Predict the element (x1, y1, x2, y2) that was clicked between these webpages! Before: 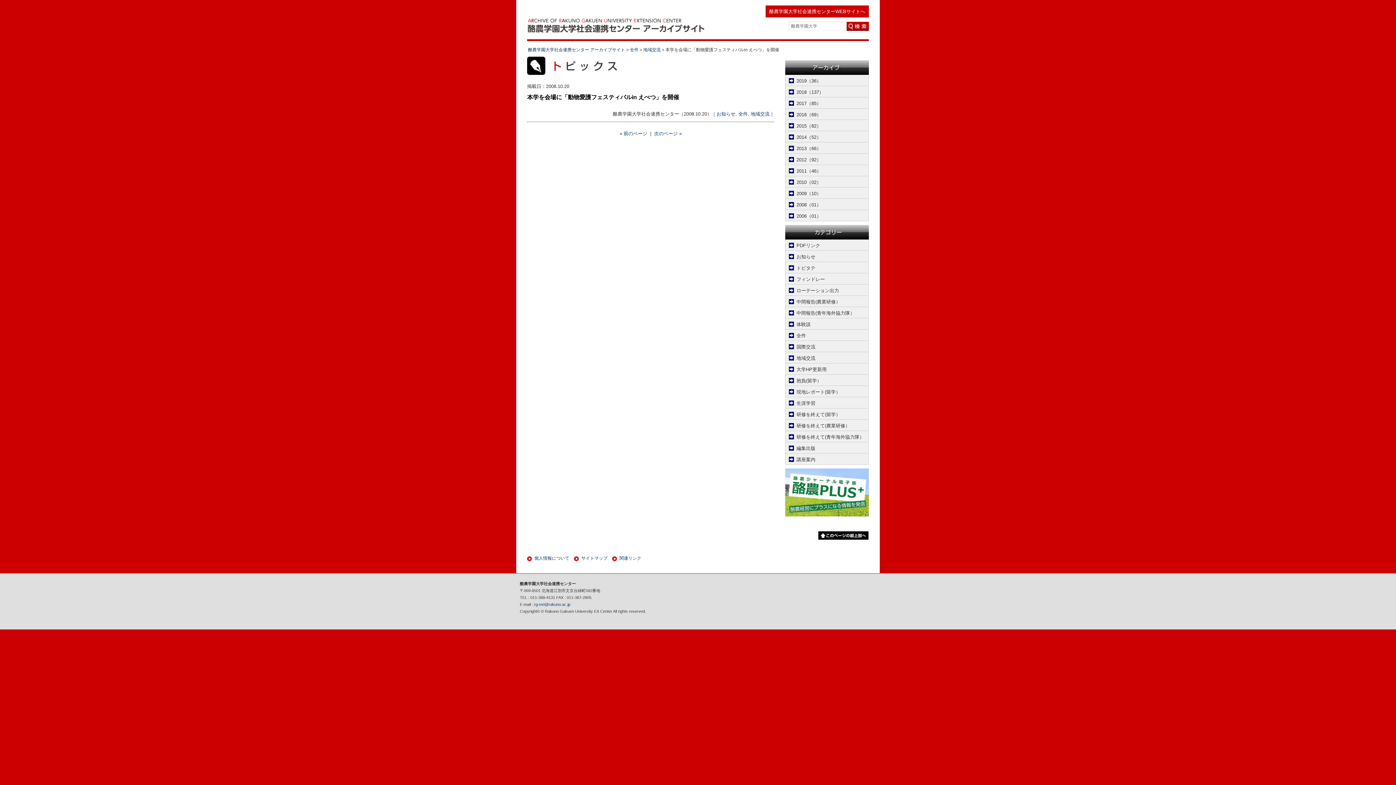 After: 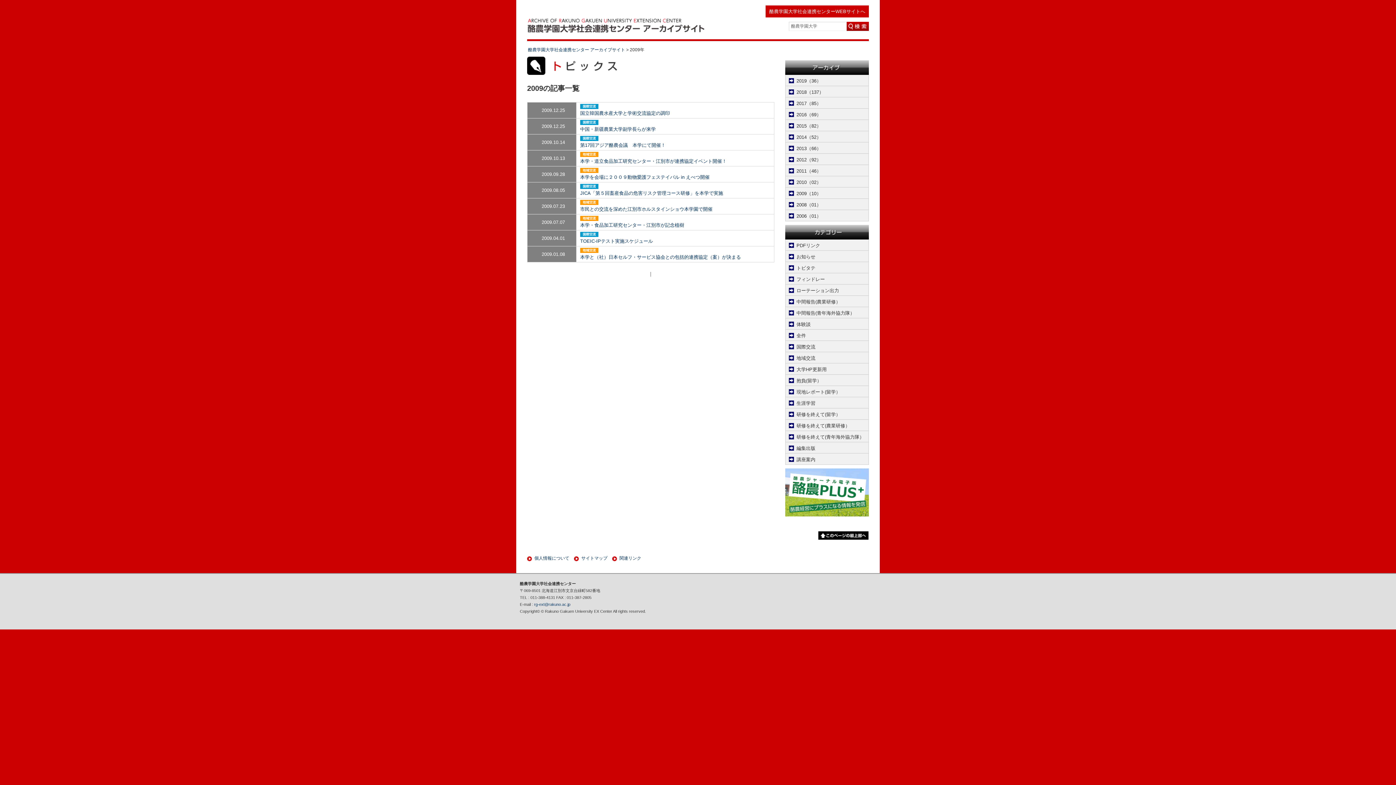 Action: label: 2009（10） bbox: (785, 187, 868, 198)